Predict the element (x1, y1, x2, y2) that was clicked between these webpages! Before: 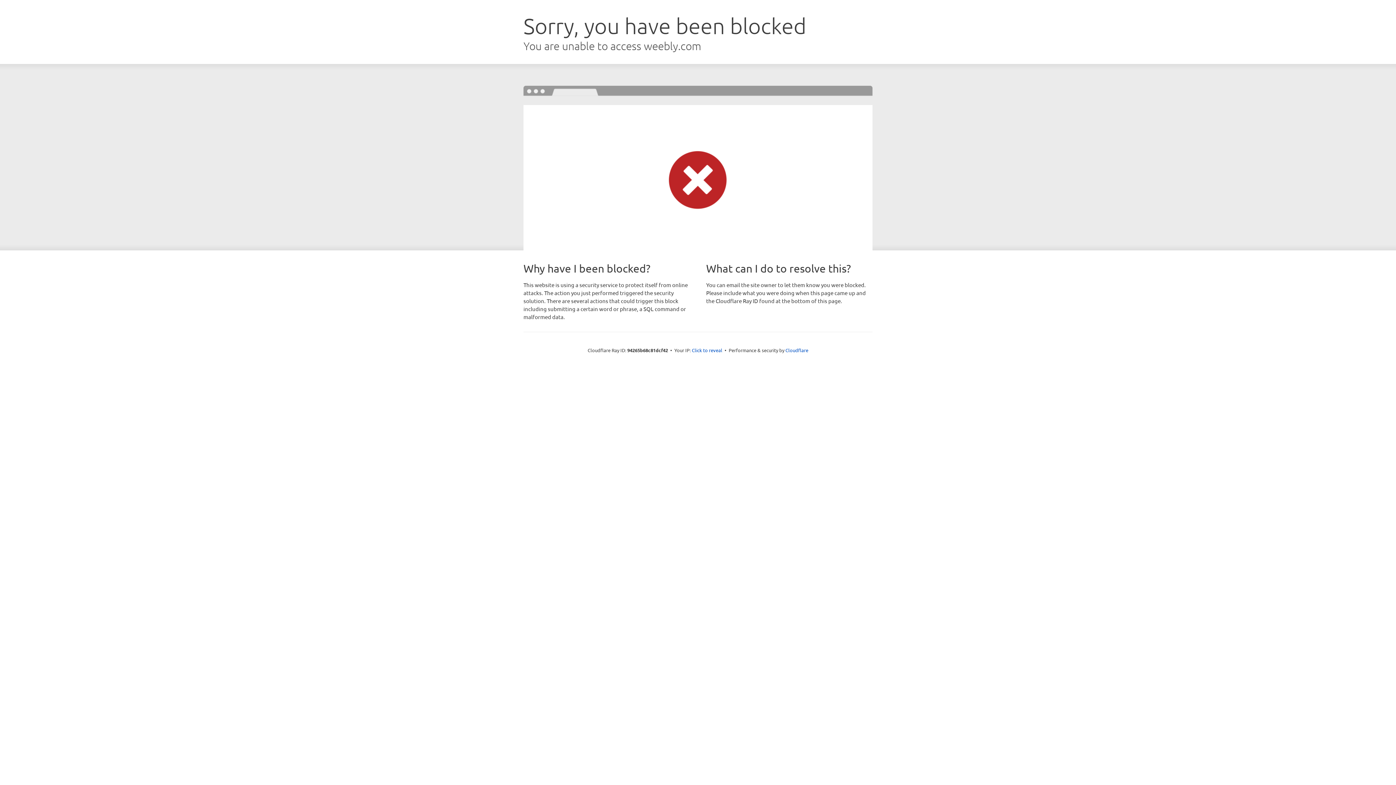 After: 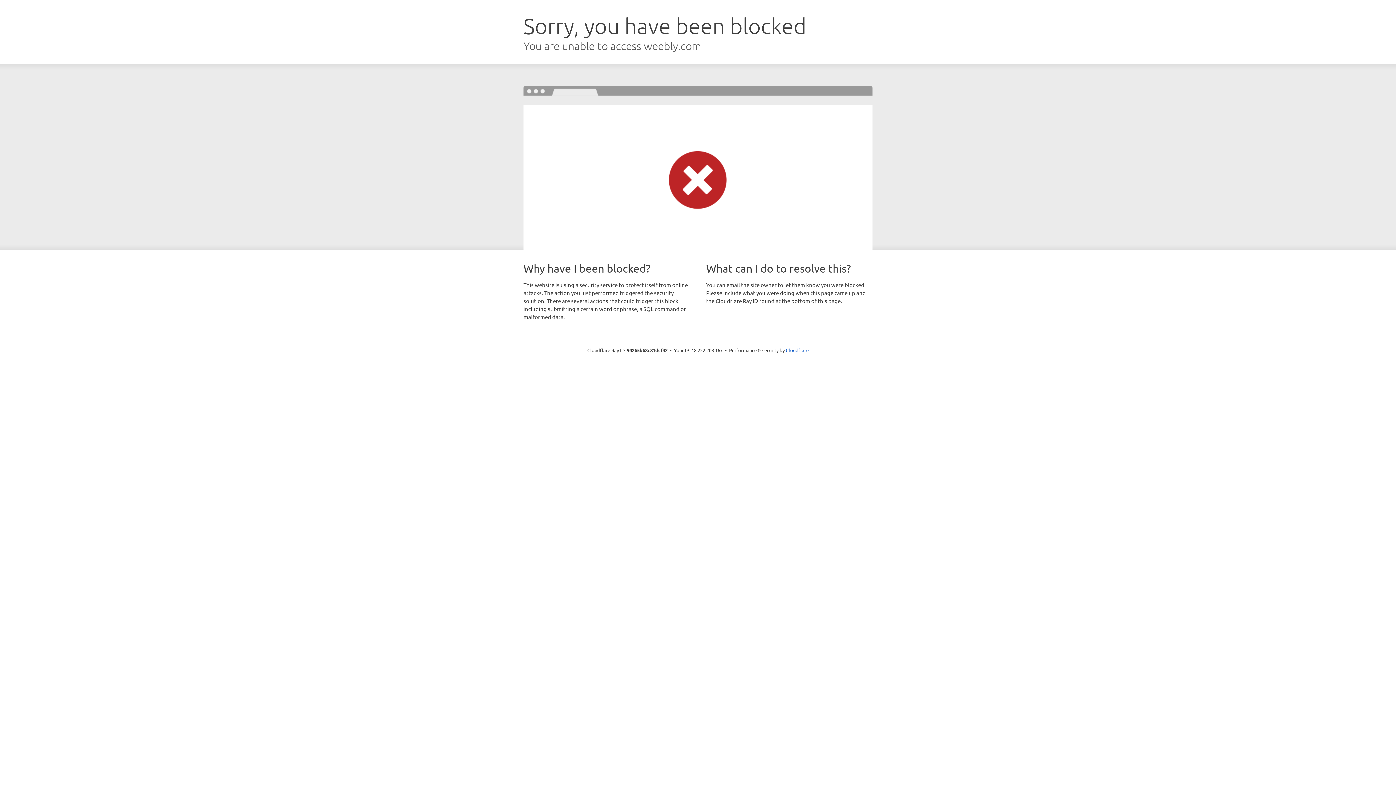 Action: bbox: (692, 346, 722, 353) label: Click to reveal